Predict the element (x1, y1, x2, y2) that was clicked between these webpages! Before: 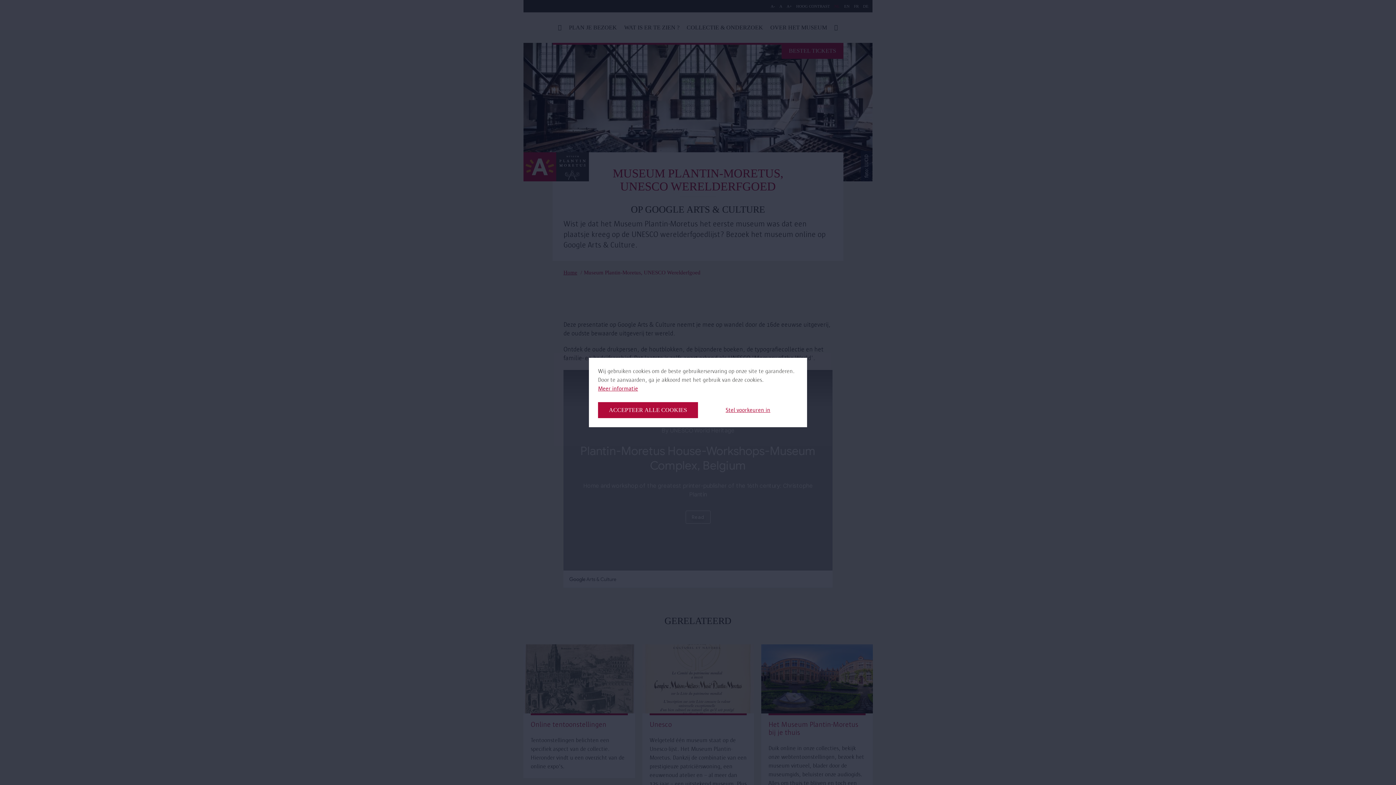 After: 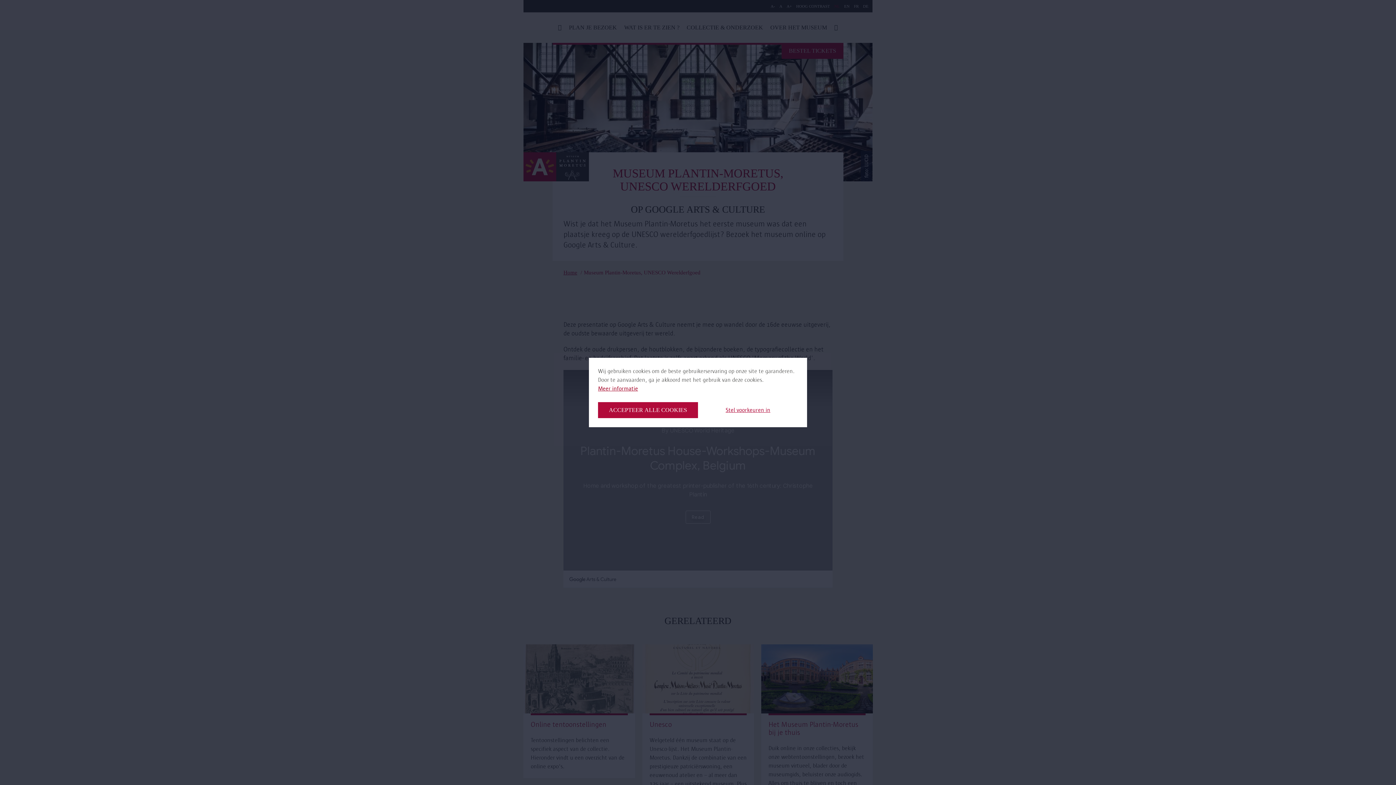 Action: bbox: (598, 384, 638, 393) label: Meer informatie